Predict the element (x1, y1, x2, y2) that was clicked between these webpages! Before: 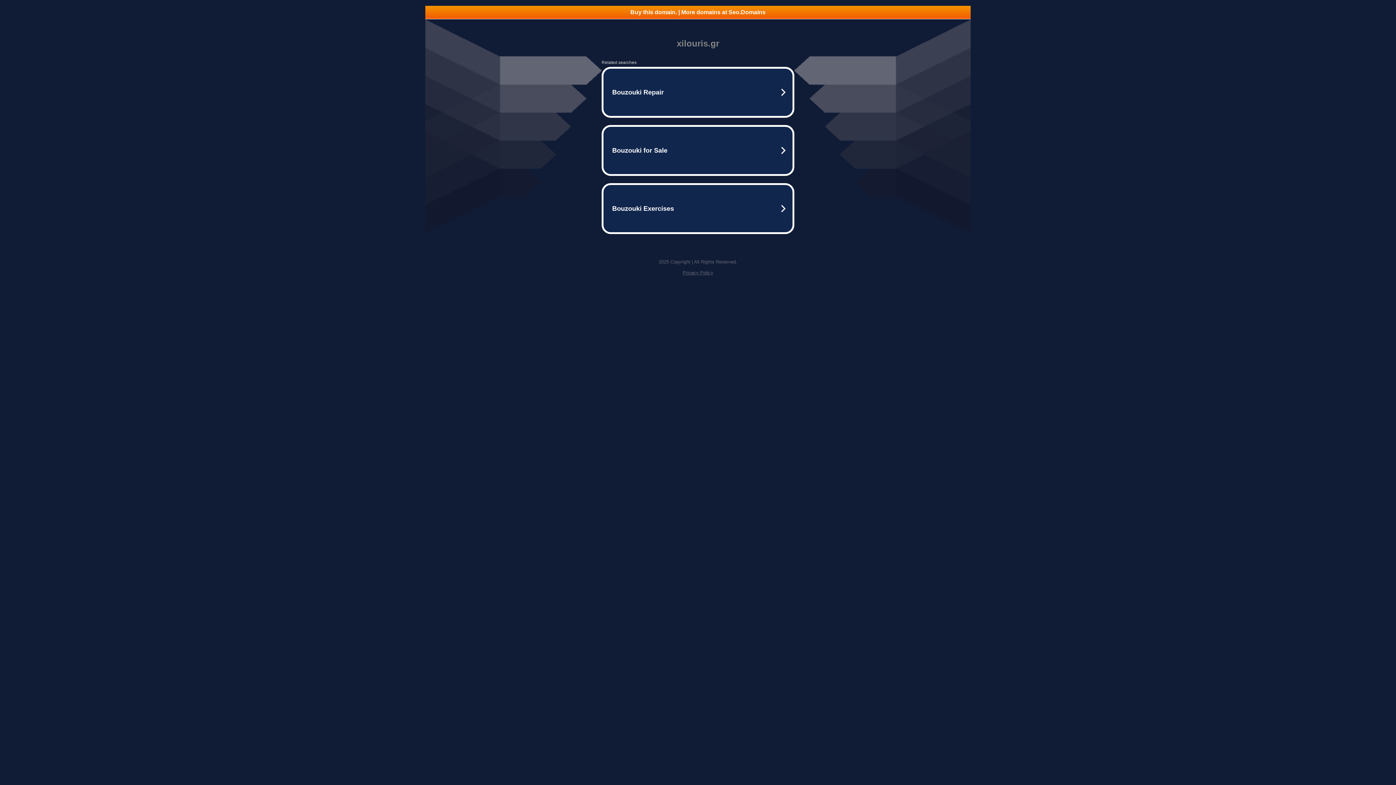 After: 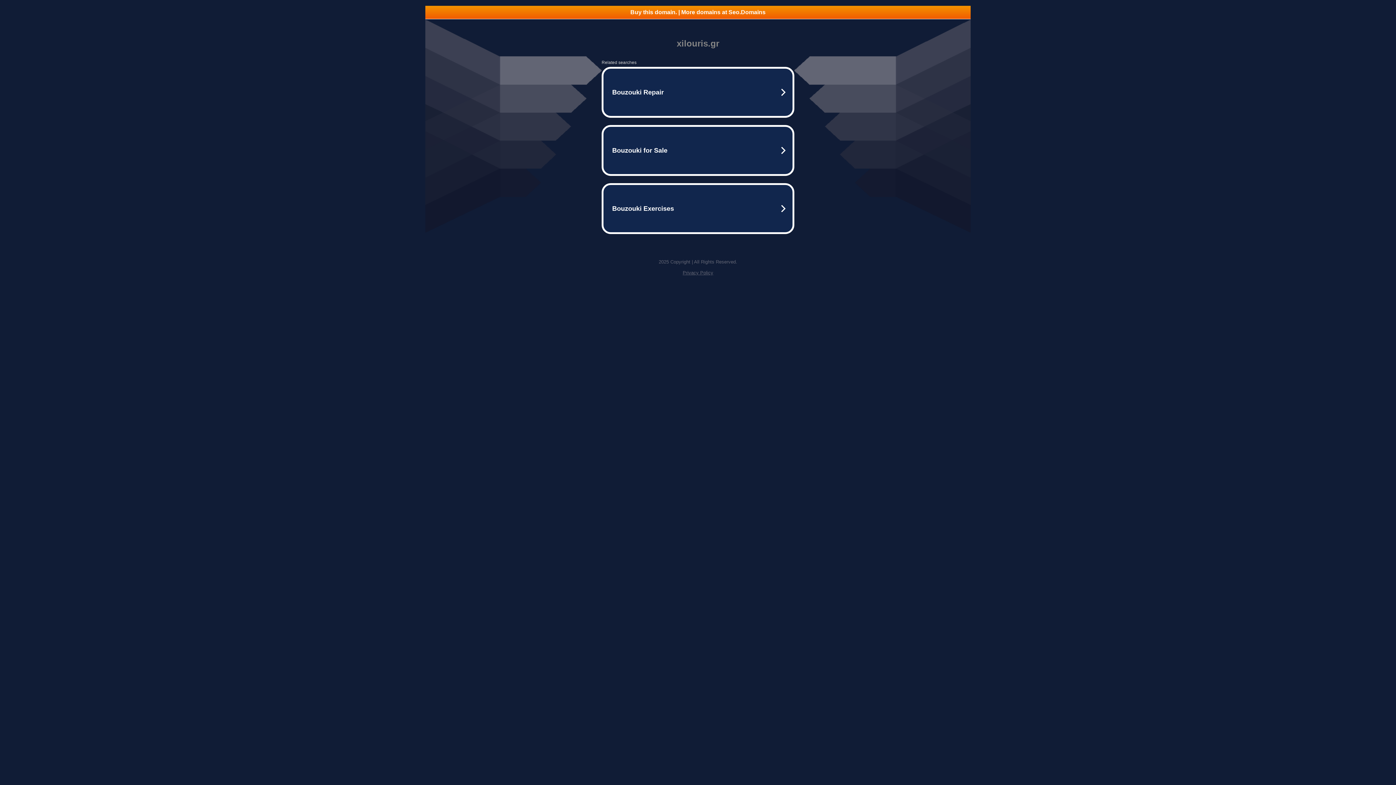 Action: label: Privacy Policy bbox: (682, 270, 713, 275)